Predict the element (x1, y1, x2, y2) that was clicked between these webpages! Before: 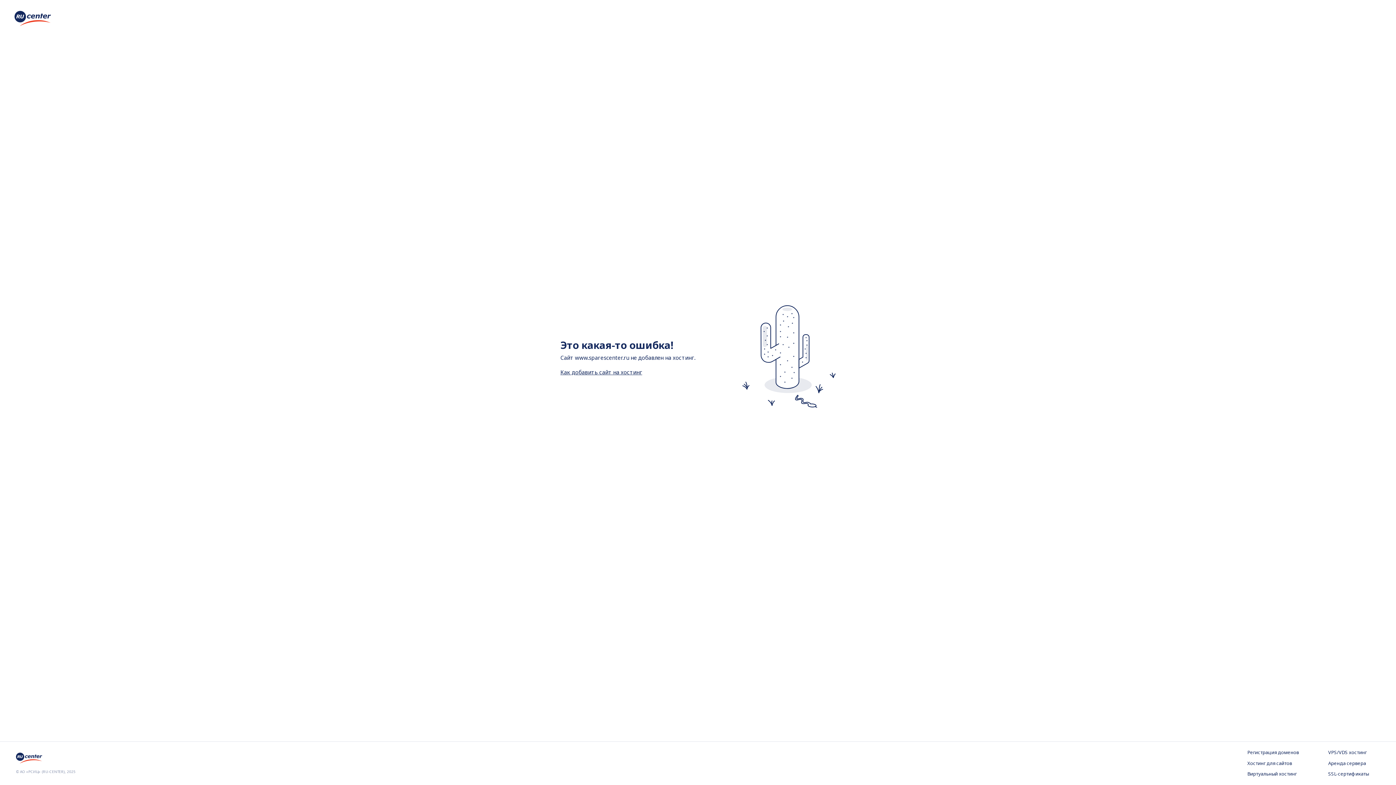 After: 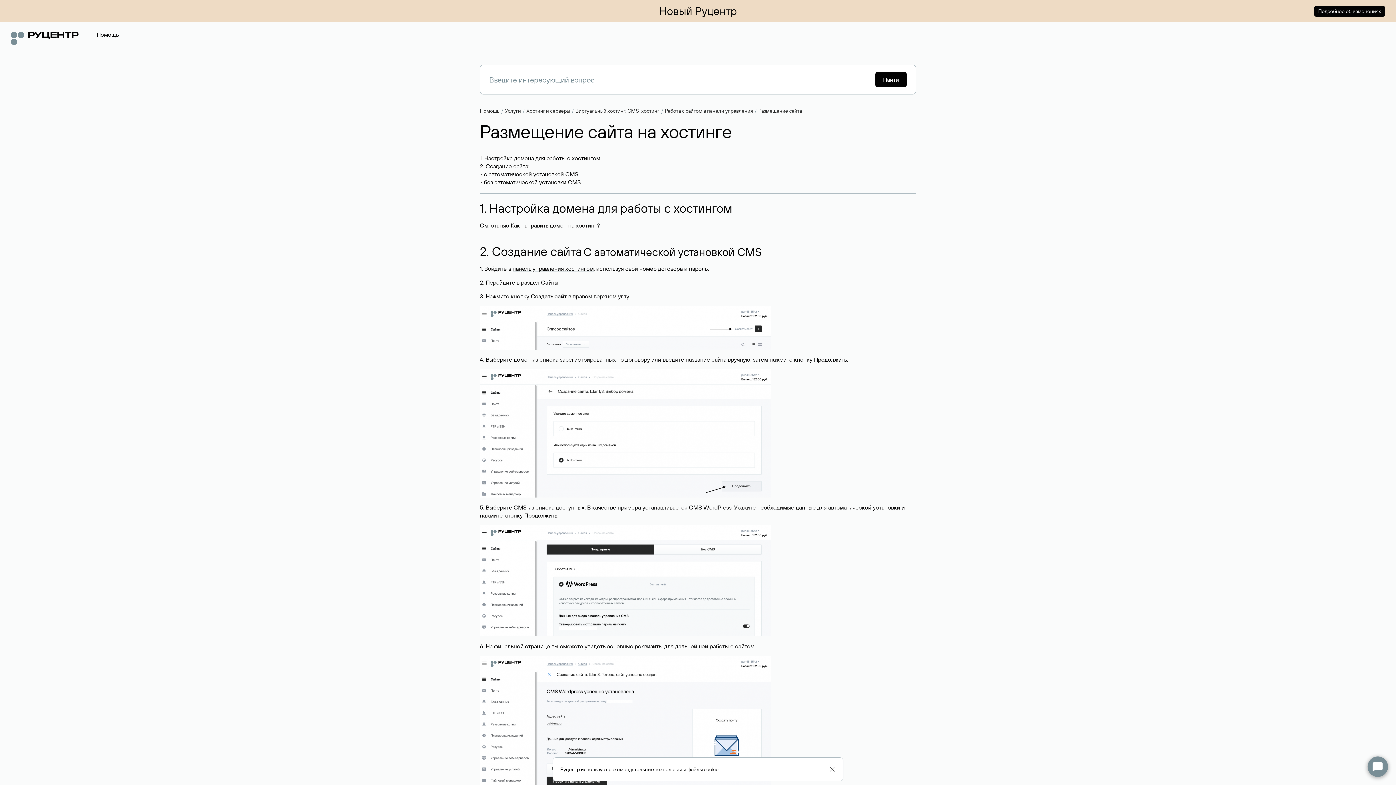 Action: bbox: (560, 368, 642, 375) label: Как добавить сайт на хостинг